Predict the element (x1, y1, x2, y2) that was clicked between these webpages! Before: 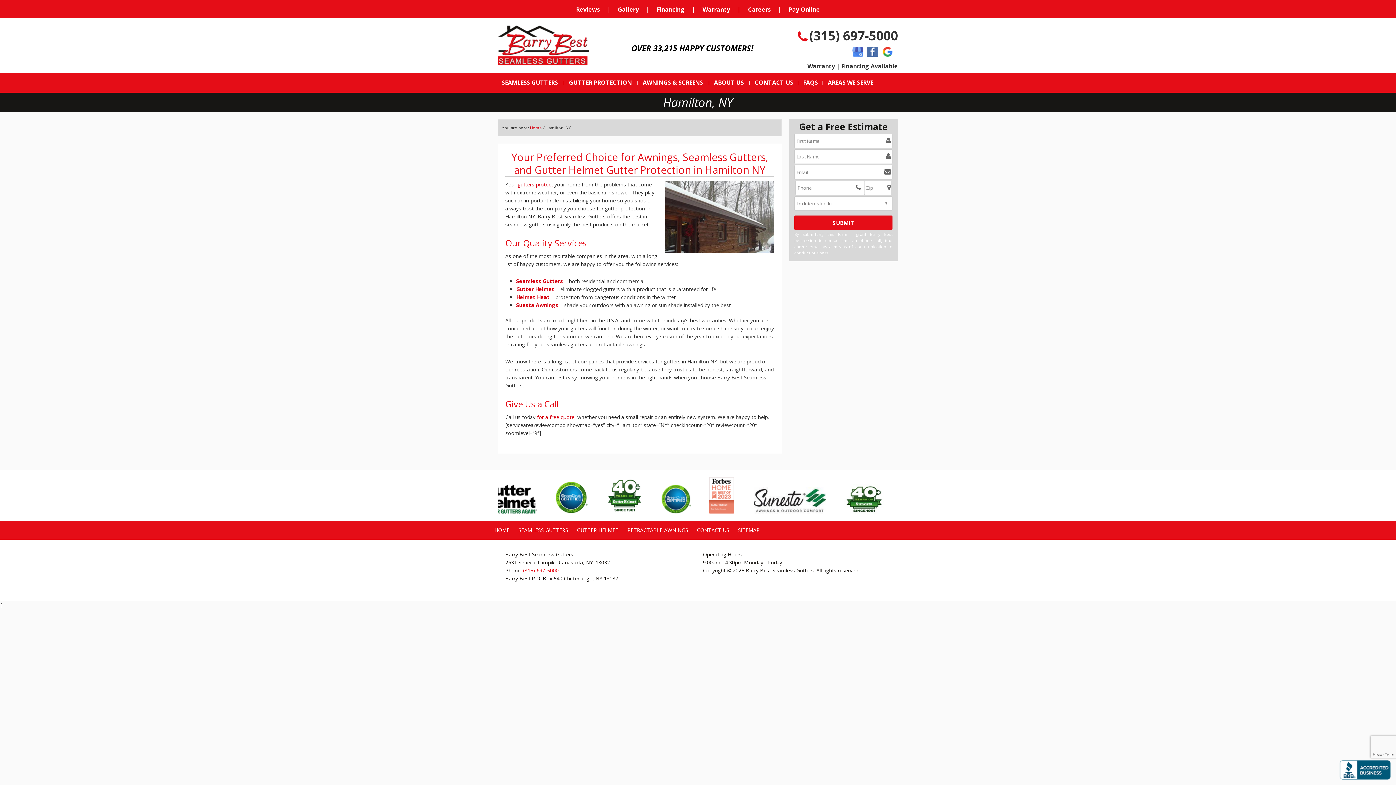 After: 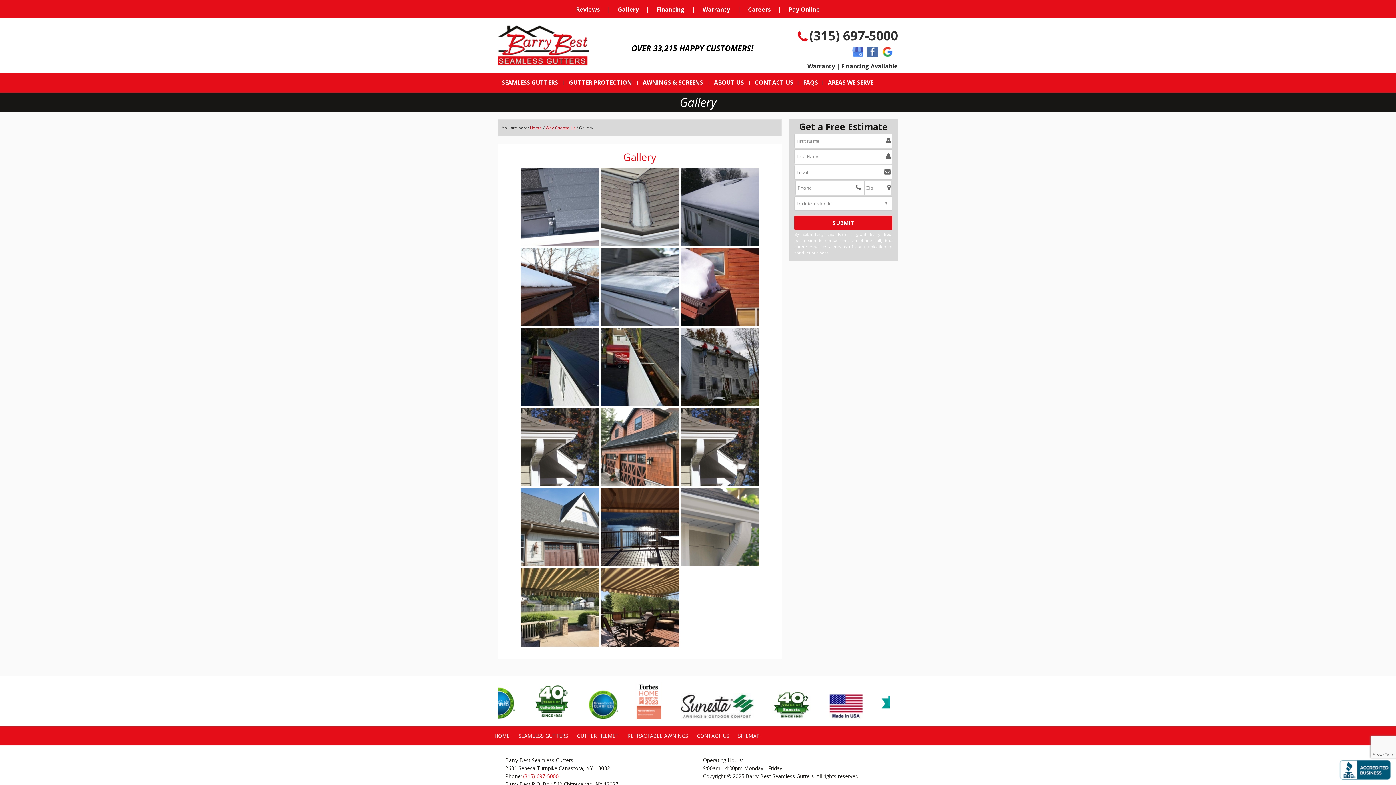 Action: label: Gallery bbox: (618, 5, 639, 13)